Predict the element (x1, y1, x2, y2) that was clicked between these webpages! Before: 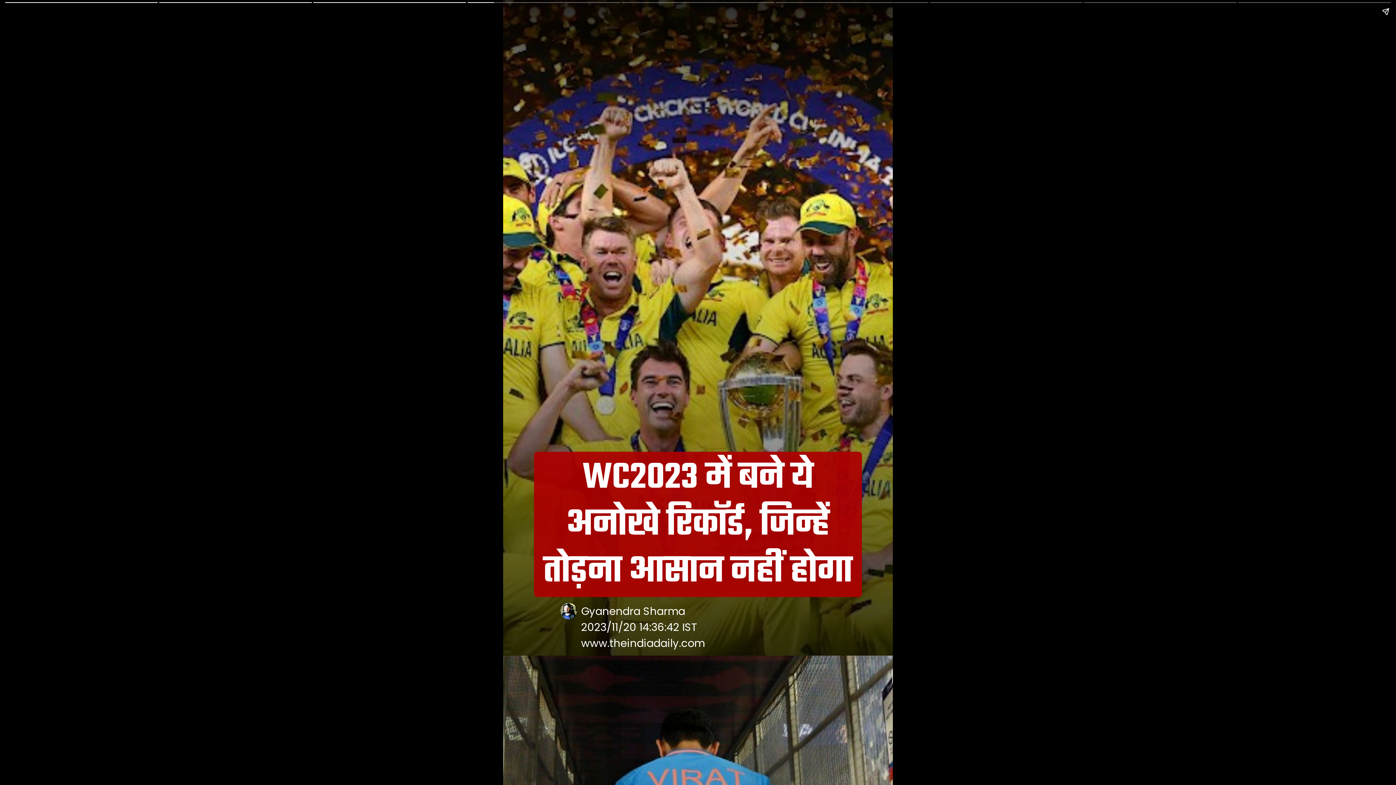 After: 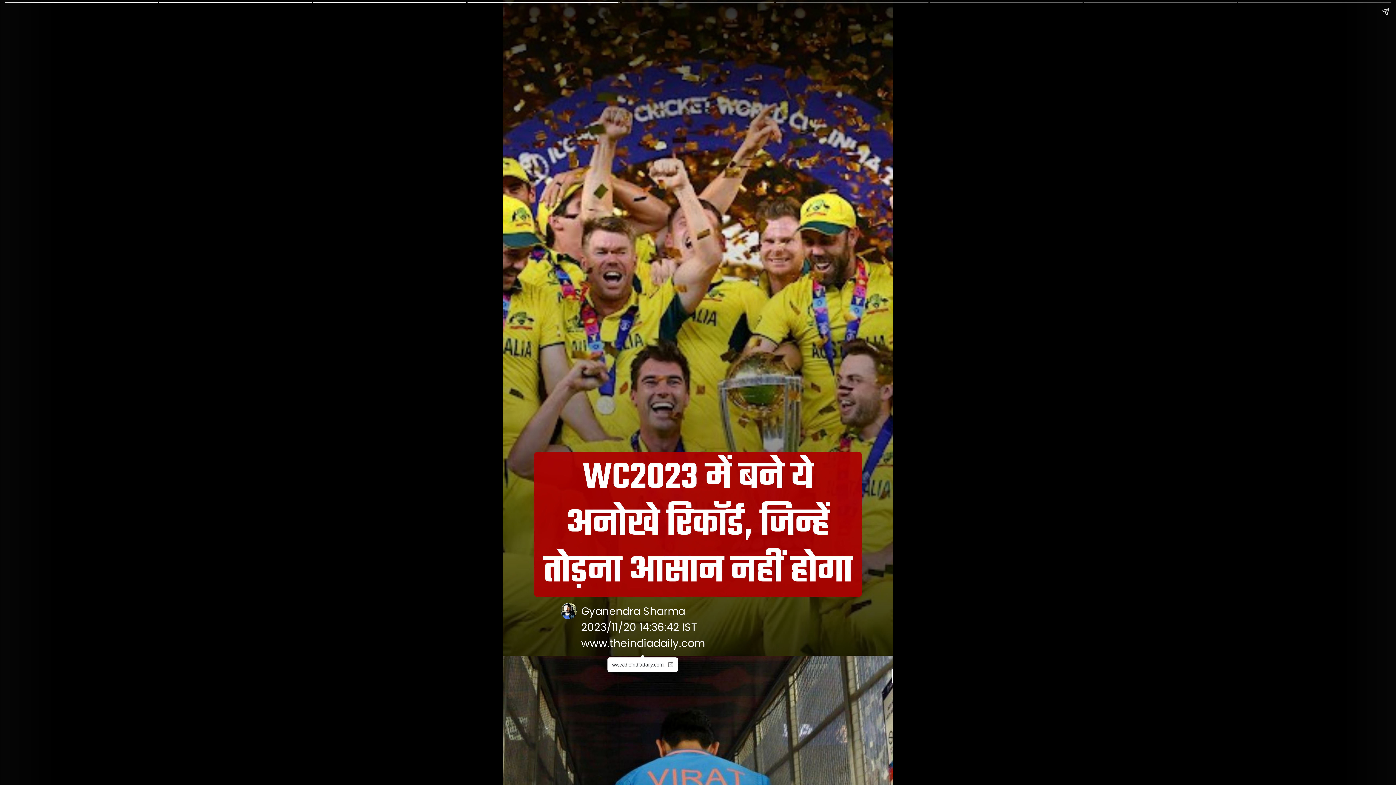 Action: bbox: (581, 635, 704, 650) label: www.theindiadaily.com